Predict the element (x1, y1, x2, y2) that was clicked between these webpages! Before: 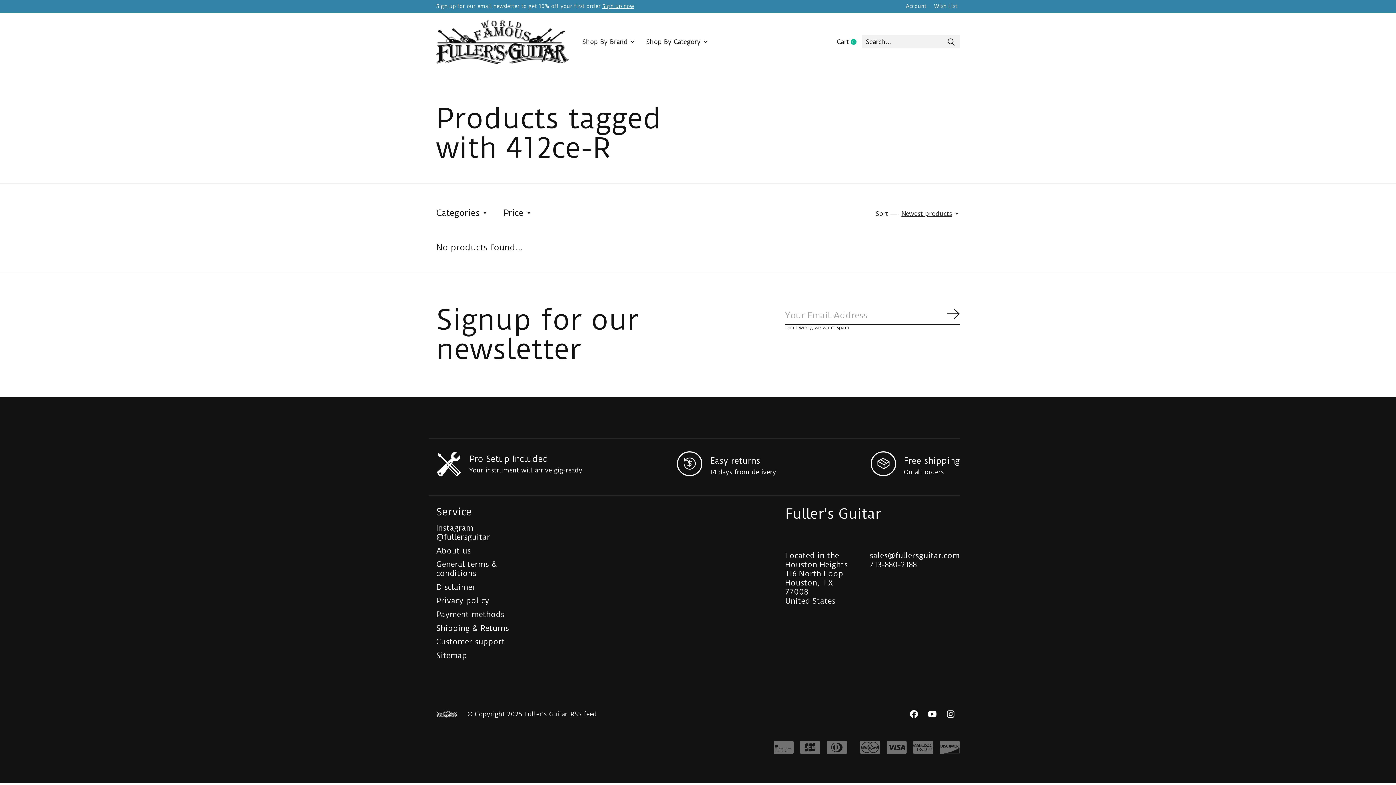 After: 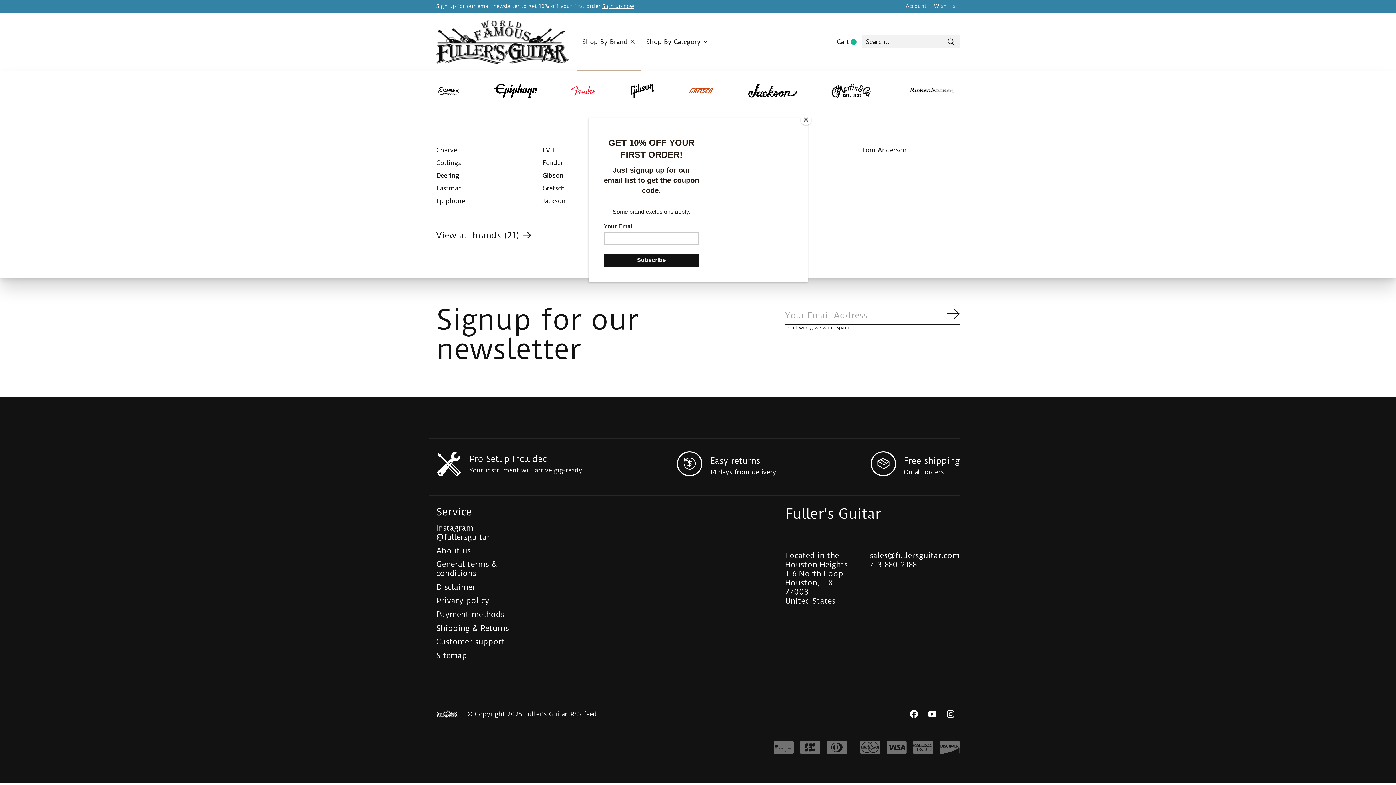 Action: bbox: (576, 12, 640, 70) label: Shop By Brand